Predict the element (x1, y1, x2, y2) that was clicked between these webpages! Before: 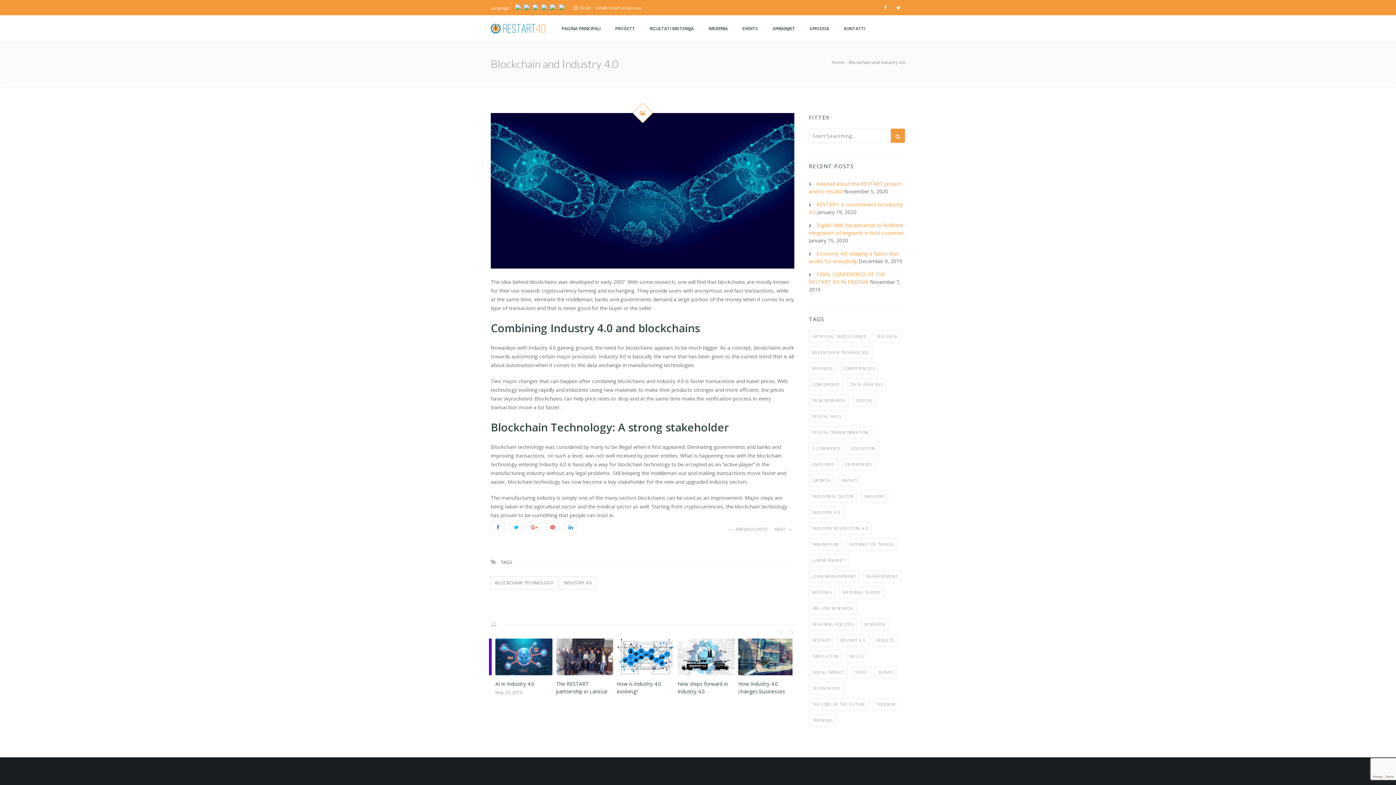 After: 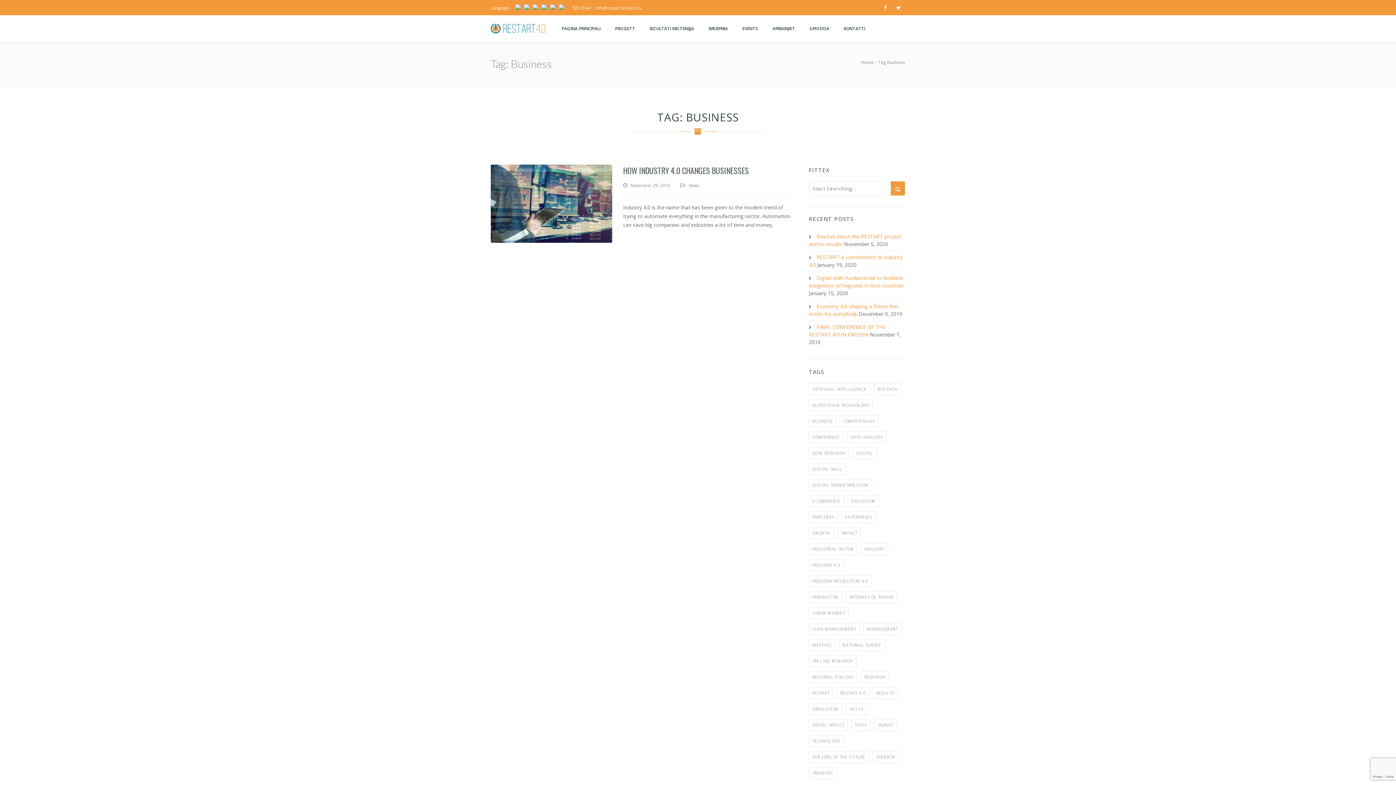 Action: label: Business (1 item) bbox: (809, 362, 836, 374)